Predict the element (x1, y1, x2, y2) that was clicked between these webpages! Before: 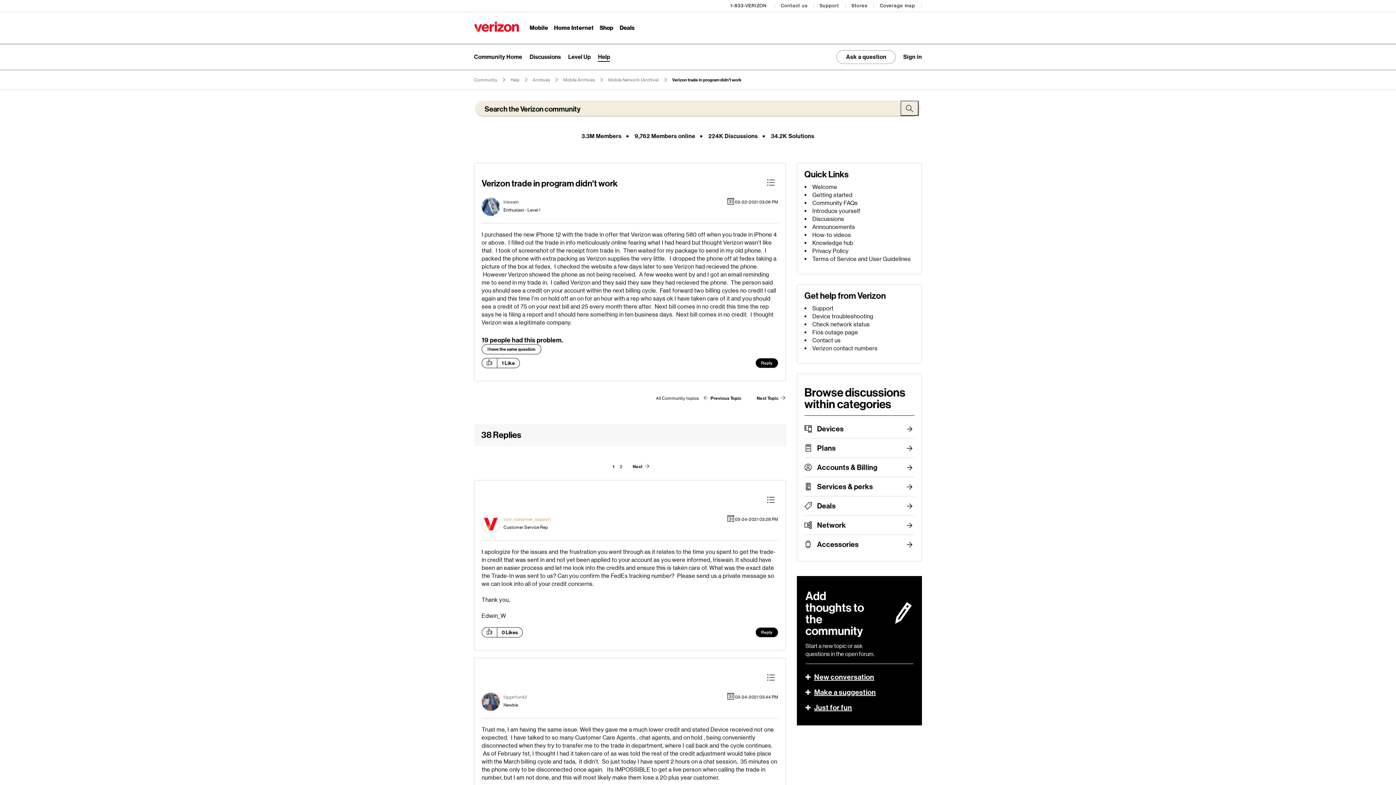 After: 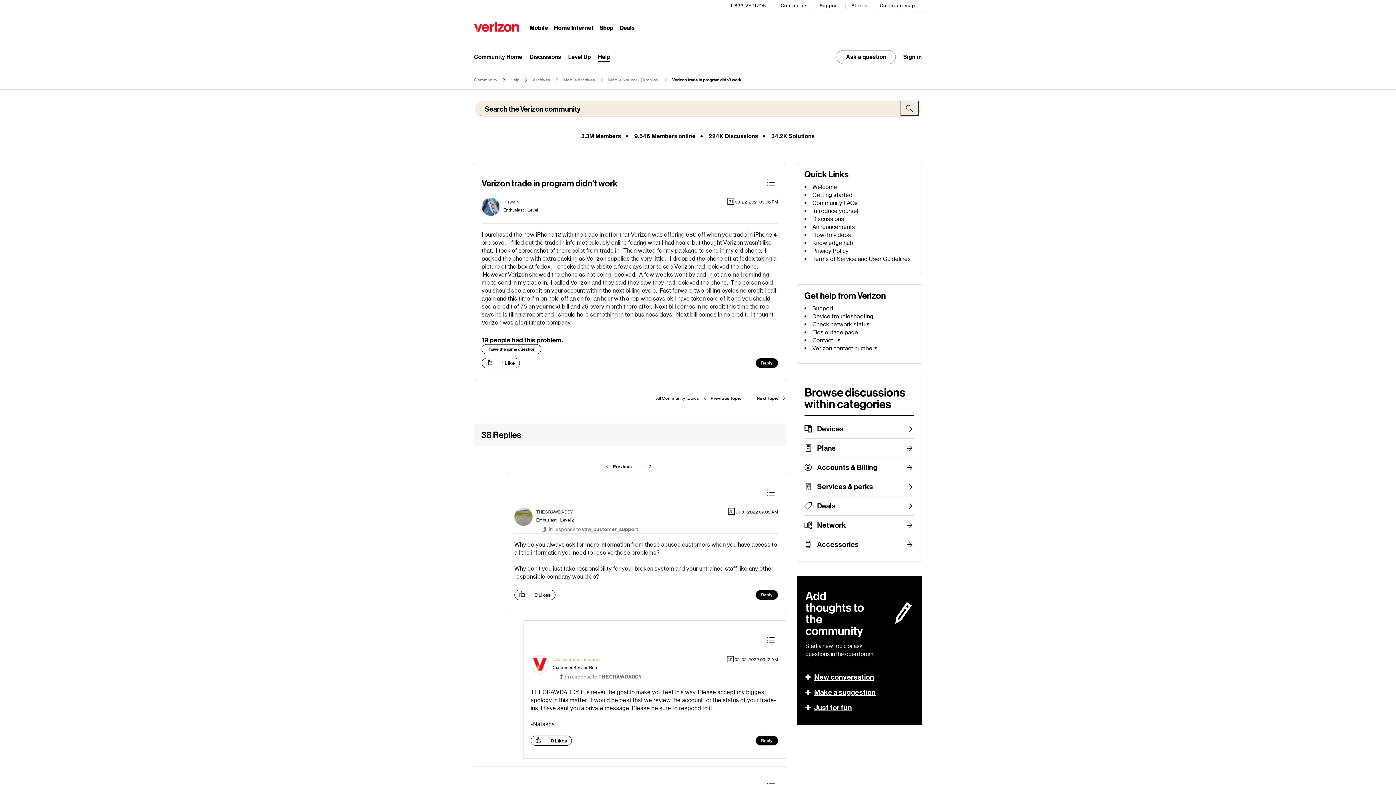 Action: bbox: (617, 460, 625, 473) label: Page 2